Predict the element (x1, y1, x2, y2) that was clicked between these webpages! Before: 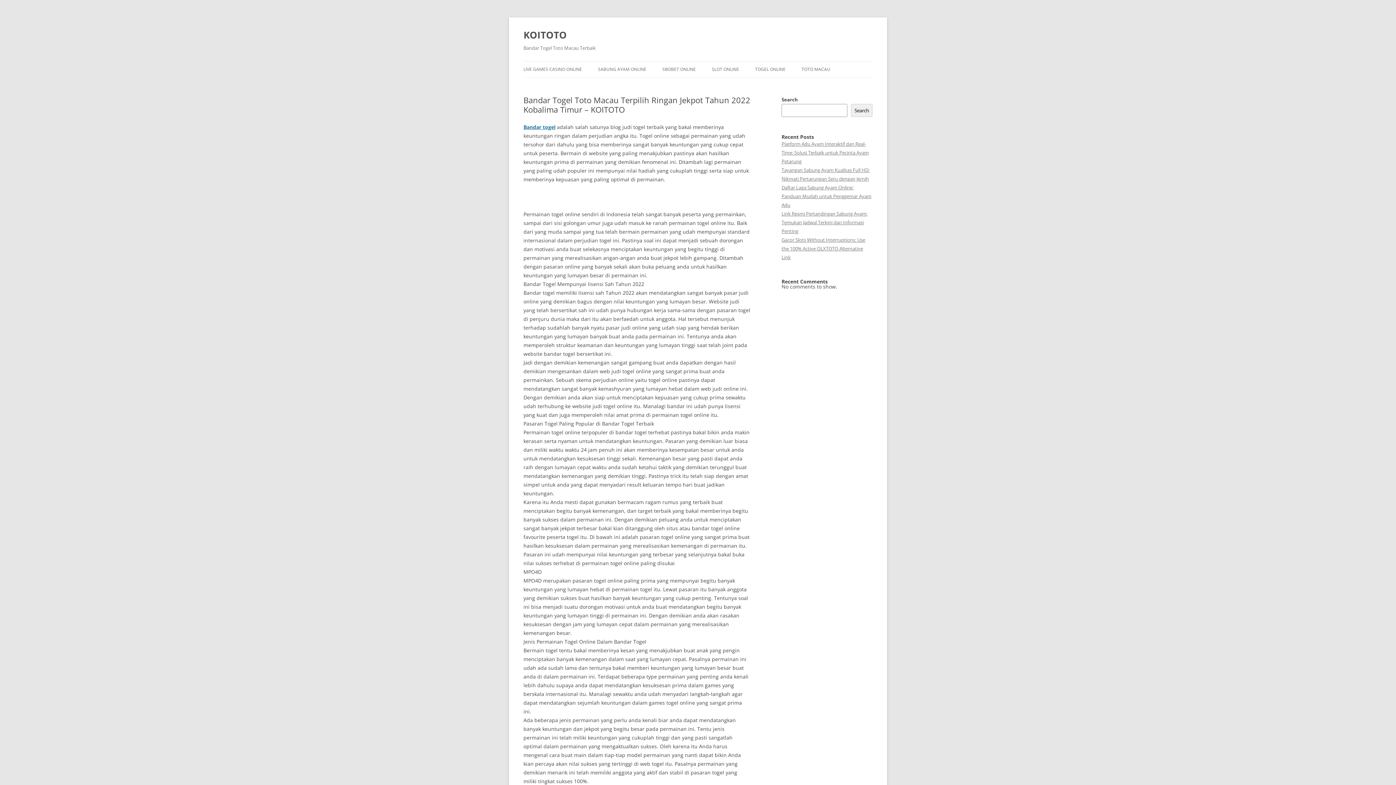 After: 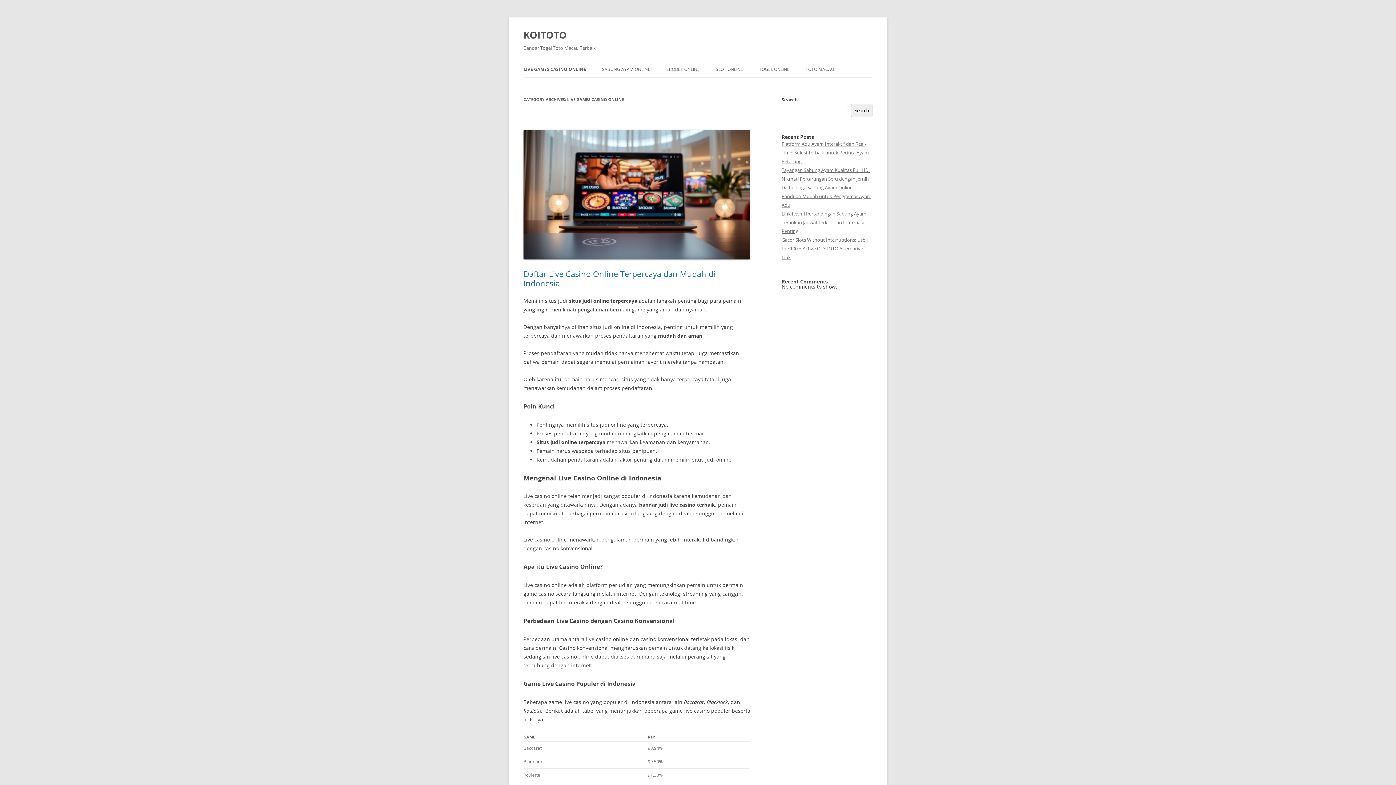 Action: label: LIVE GAMES CASINO ONLINE bbox: (523, 61, 582, 77)